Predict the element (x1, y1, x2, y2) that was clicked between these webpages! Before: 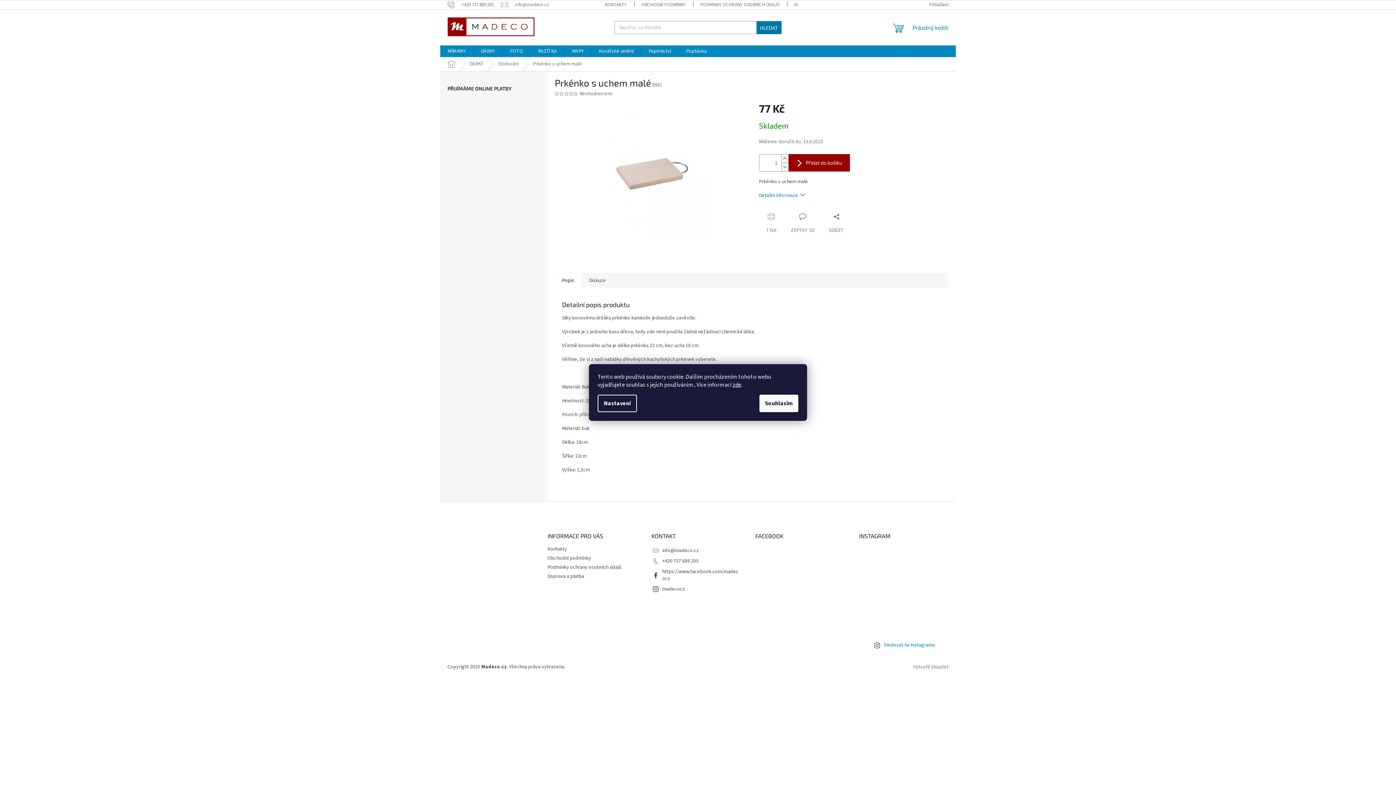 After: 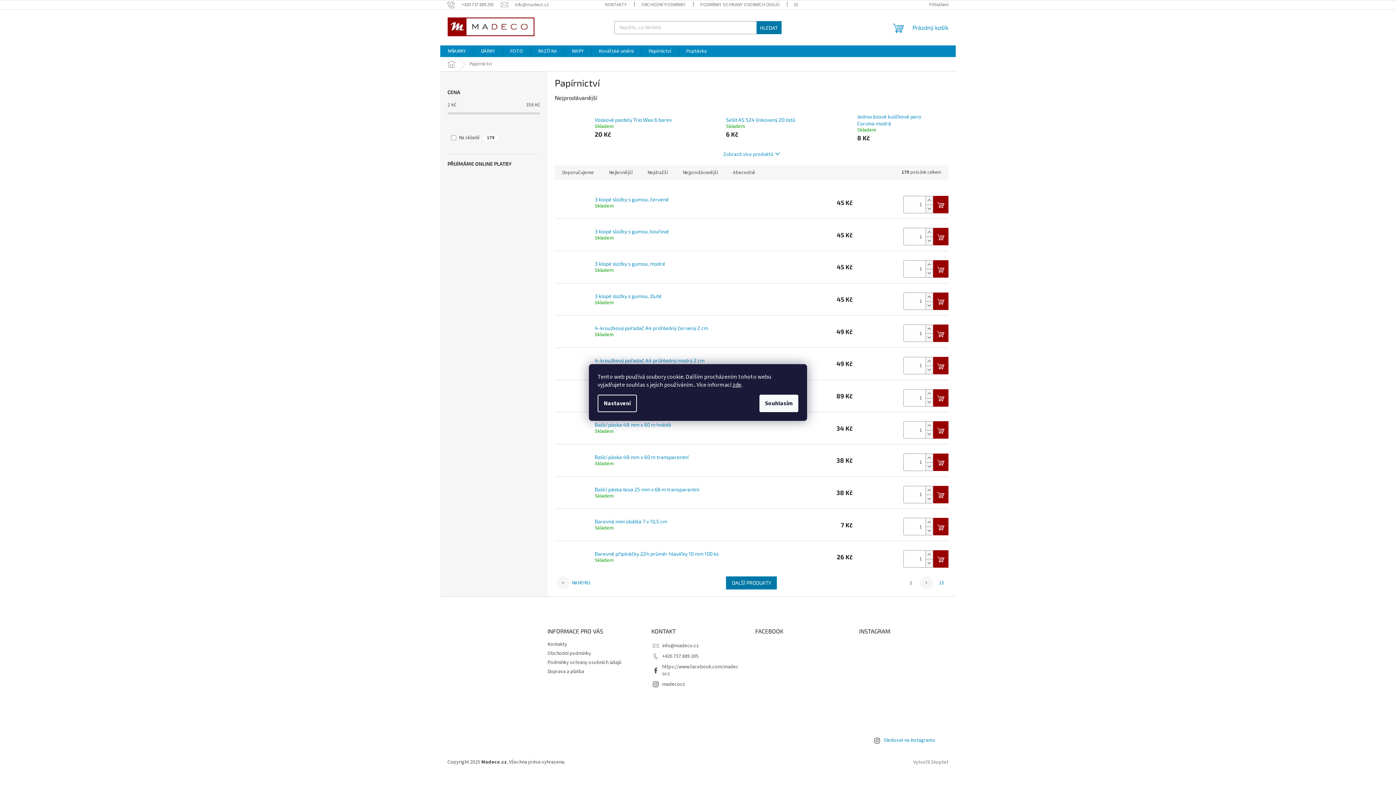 Action: label: Papírnictví bbox: (641, 45, 678, 57)